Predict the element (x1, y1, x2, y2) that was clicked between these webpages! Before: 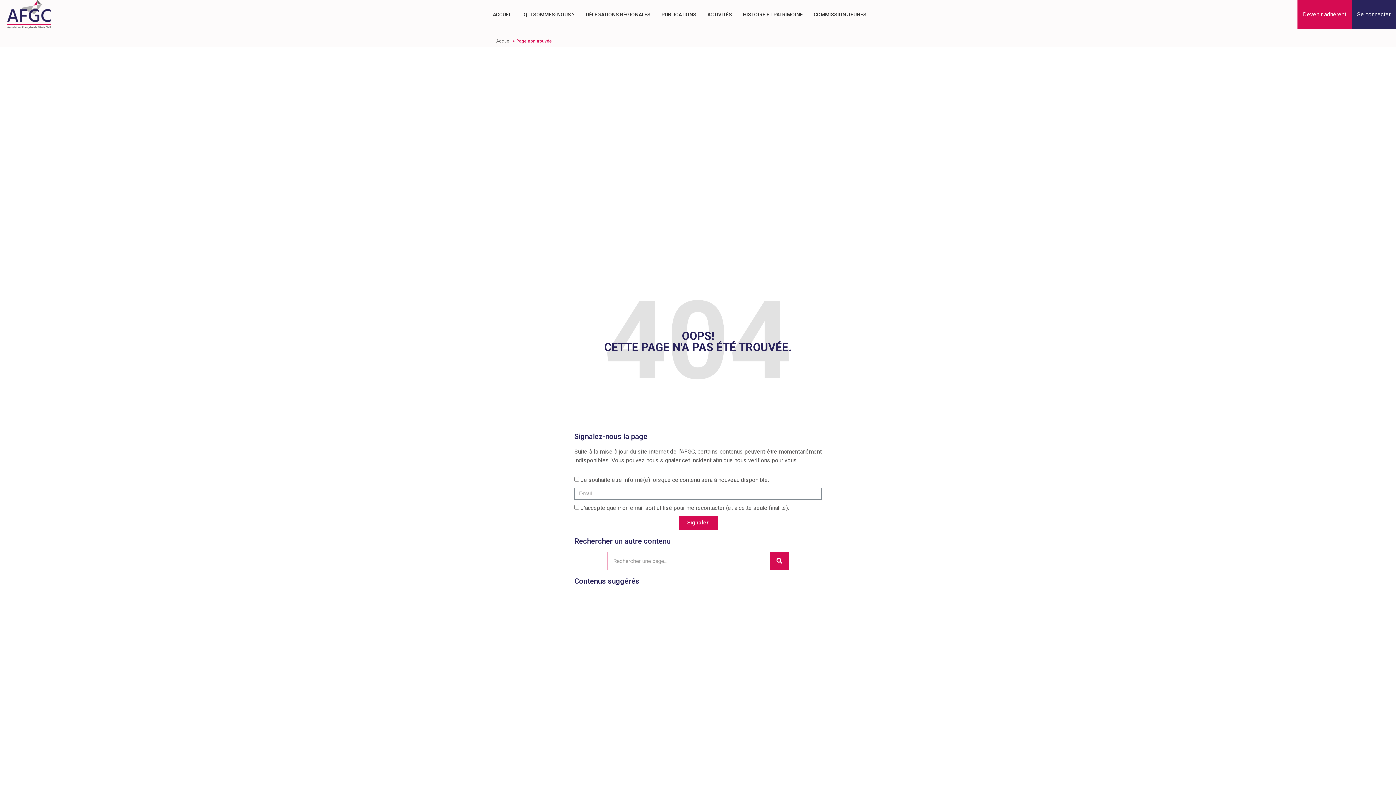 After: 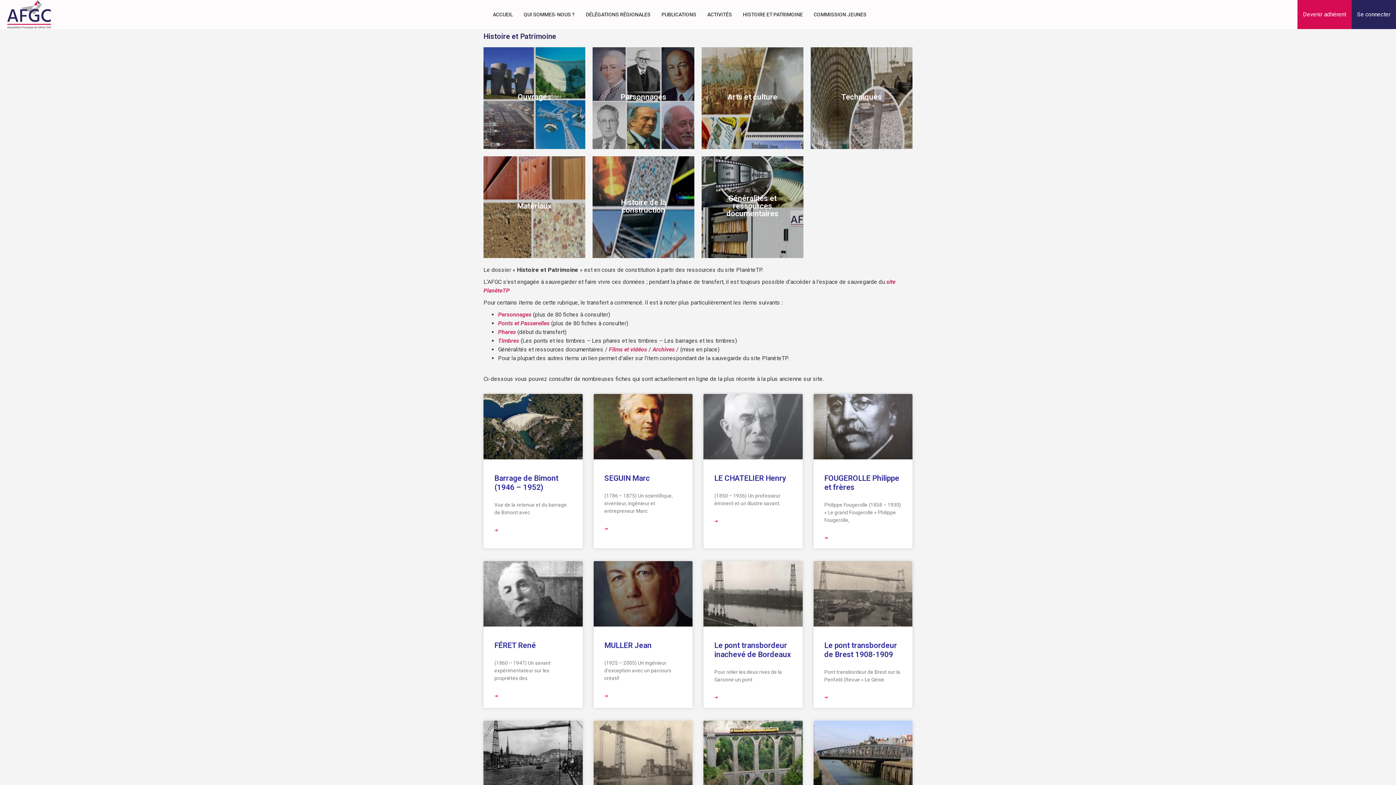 Action: label: HISTOIRE ET PATRIMOINE bbox: (737, 0, 808, 29)